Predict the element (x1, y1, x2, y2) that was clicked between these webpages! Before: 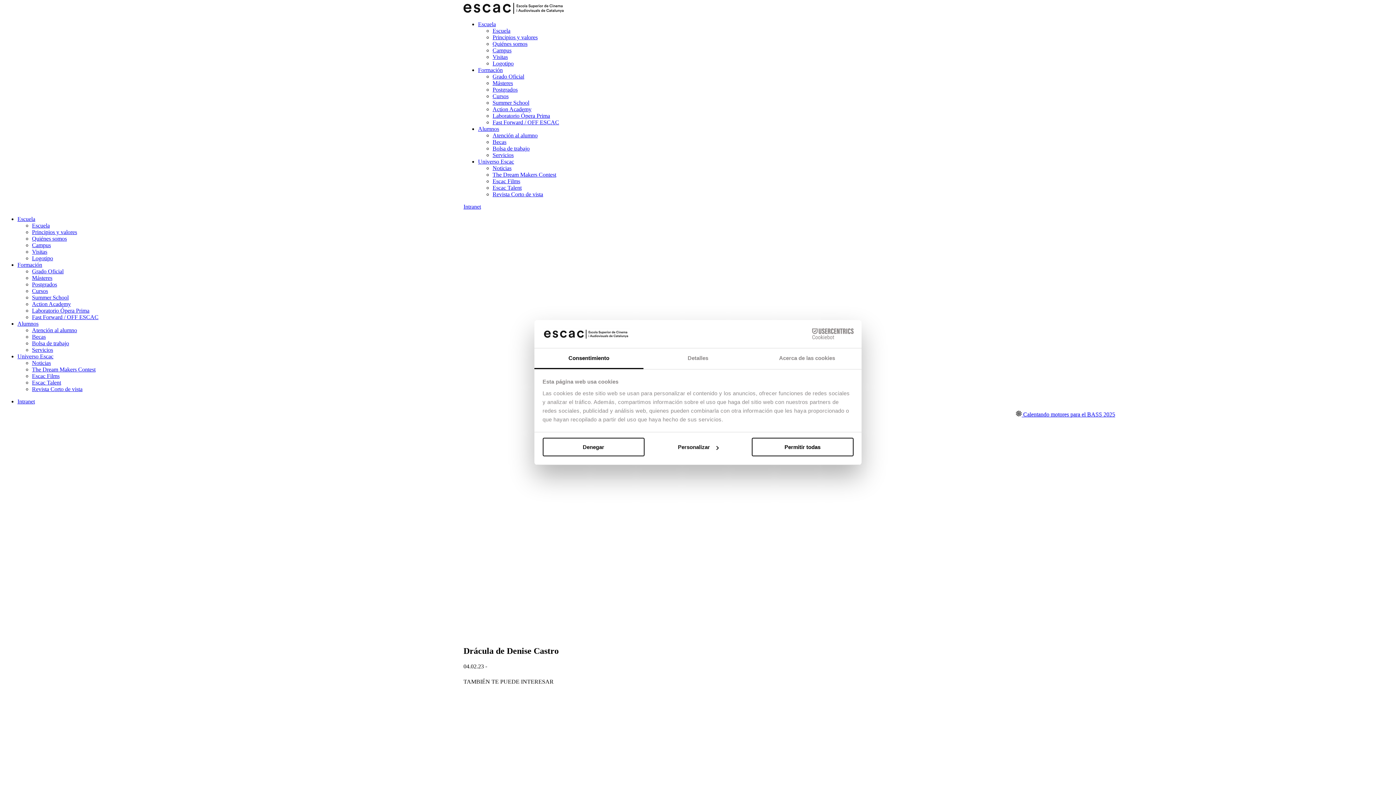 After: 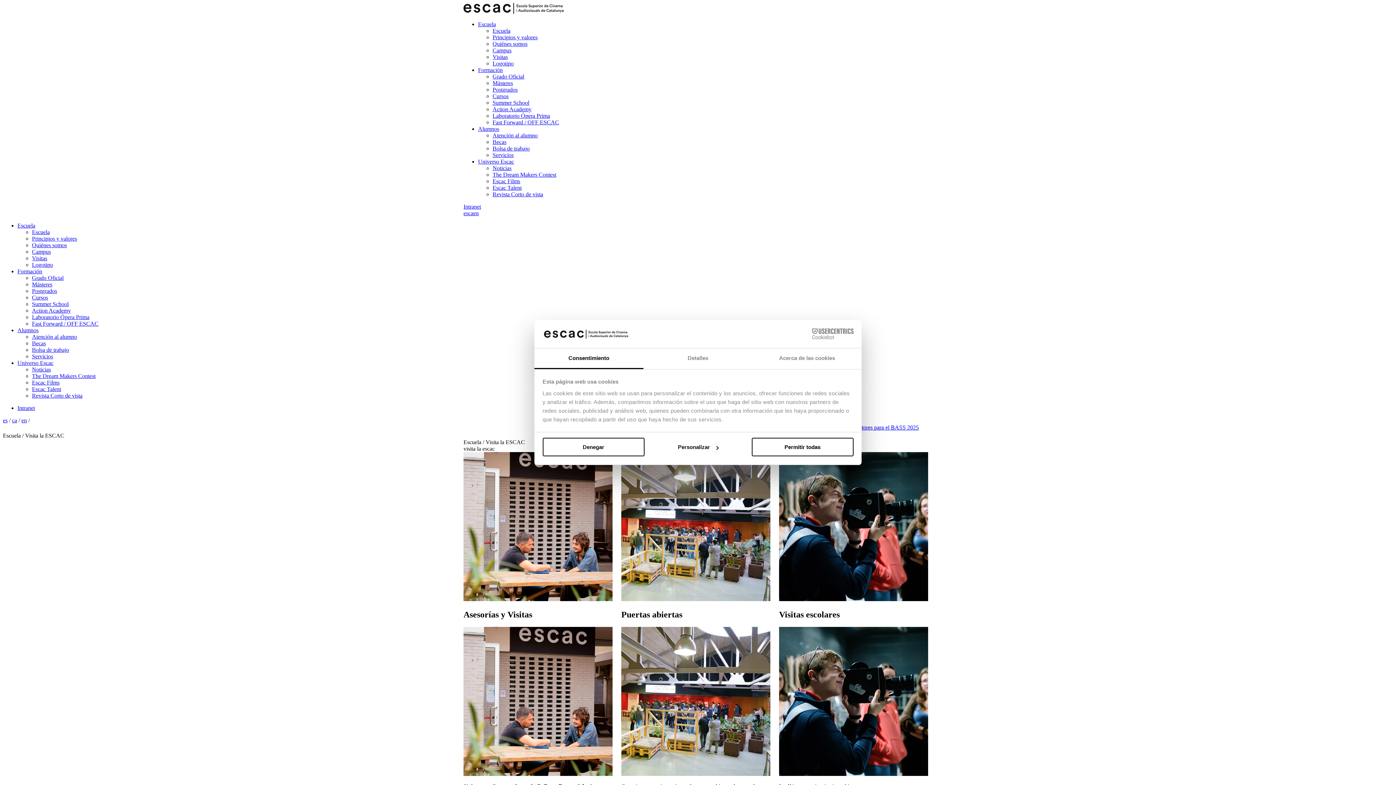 Action: label: Visitas bbox: (492, 53, 508, 60)